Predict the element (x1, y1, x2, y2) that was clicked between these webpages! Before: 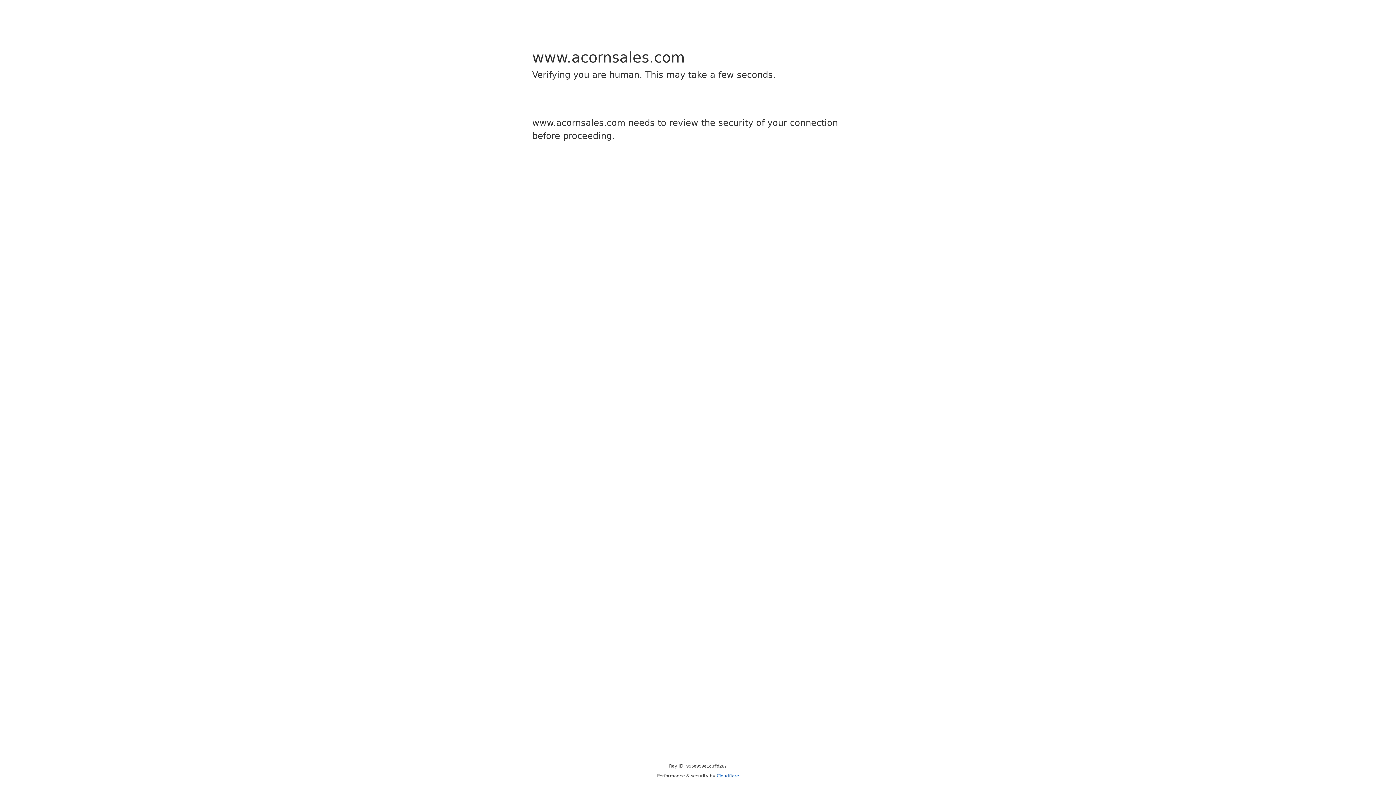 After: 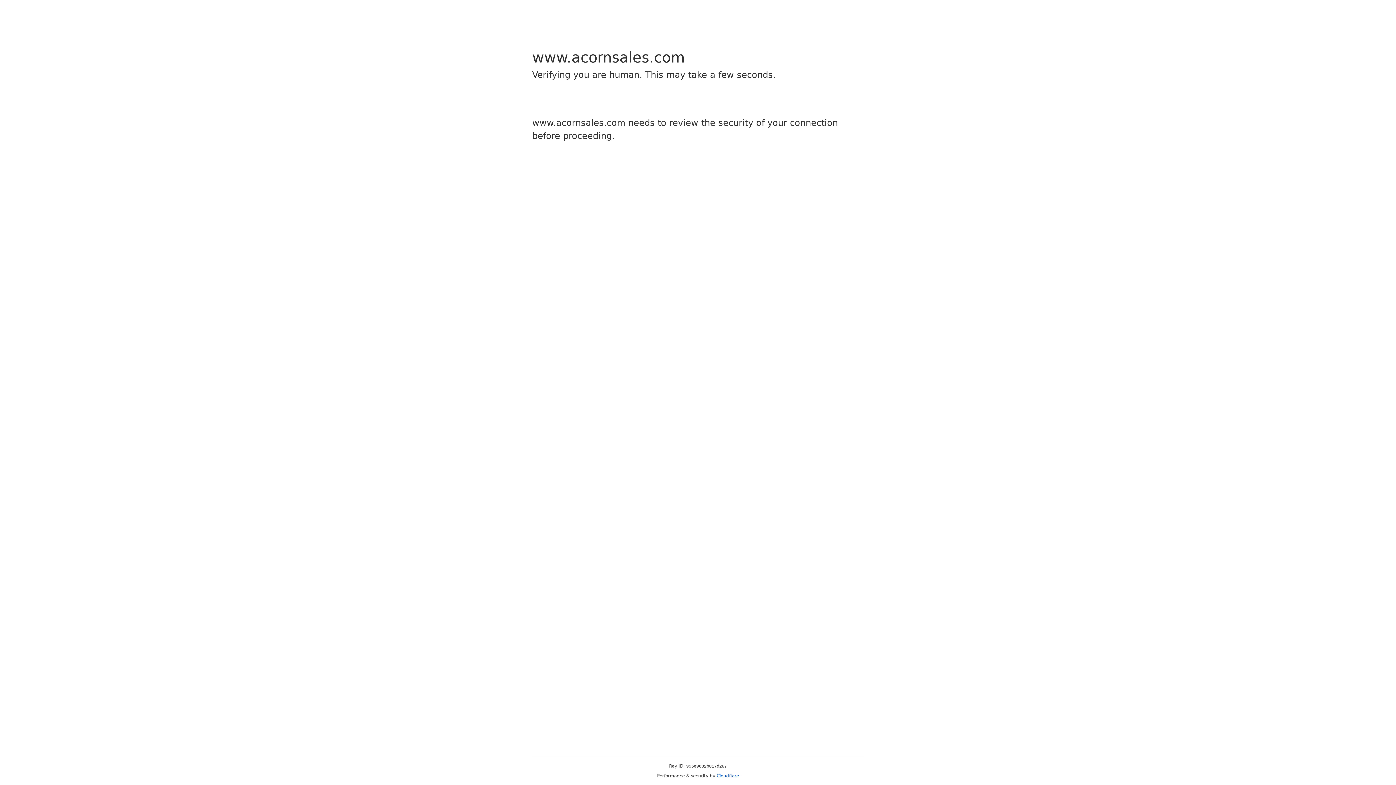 Action: bbox: (716, 773, 739, 778) label: Cloudflare